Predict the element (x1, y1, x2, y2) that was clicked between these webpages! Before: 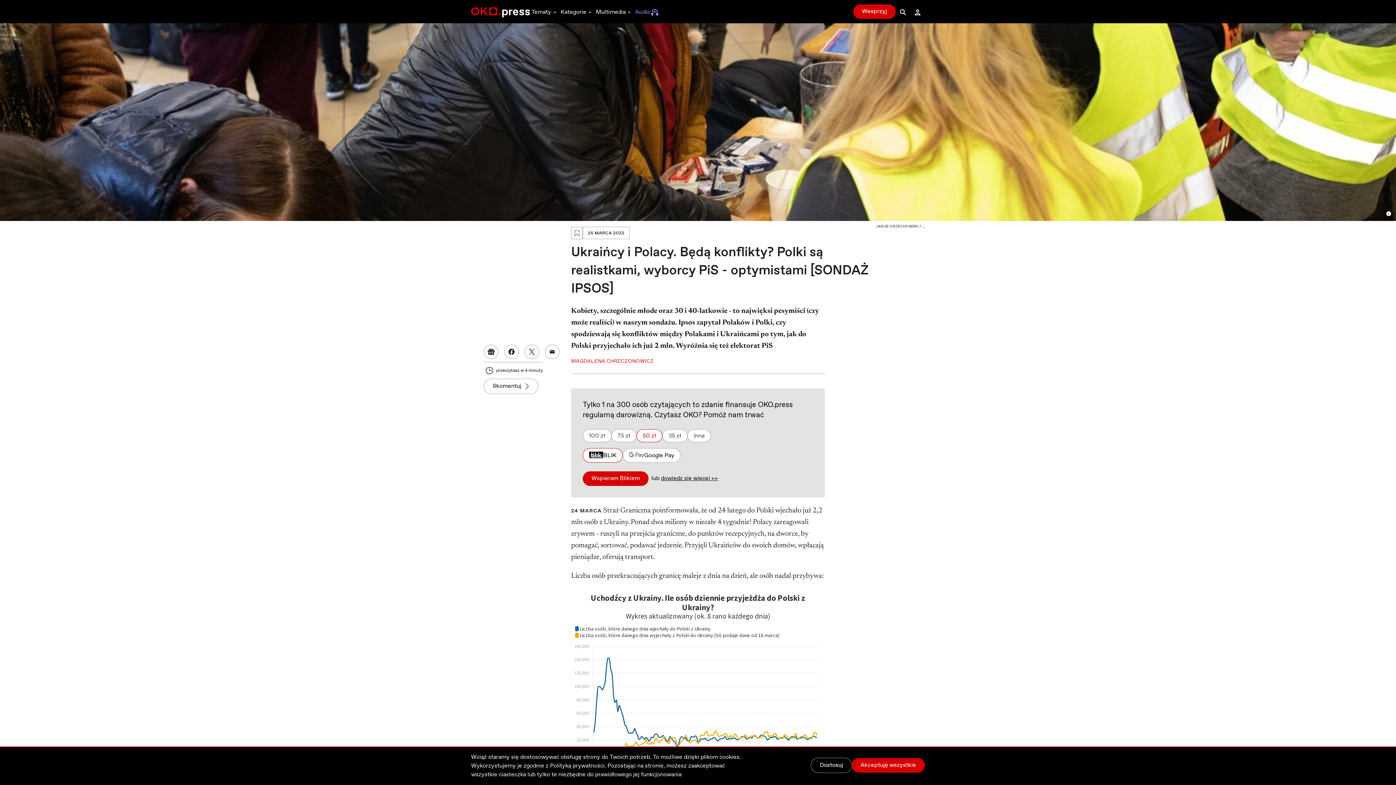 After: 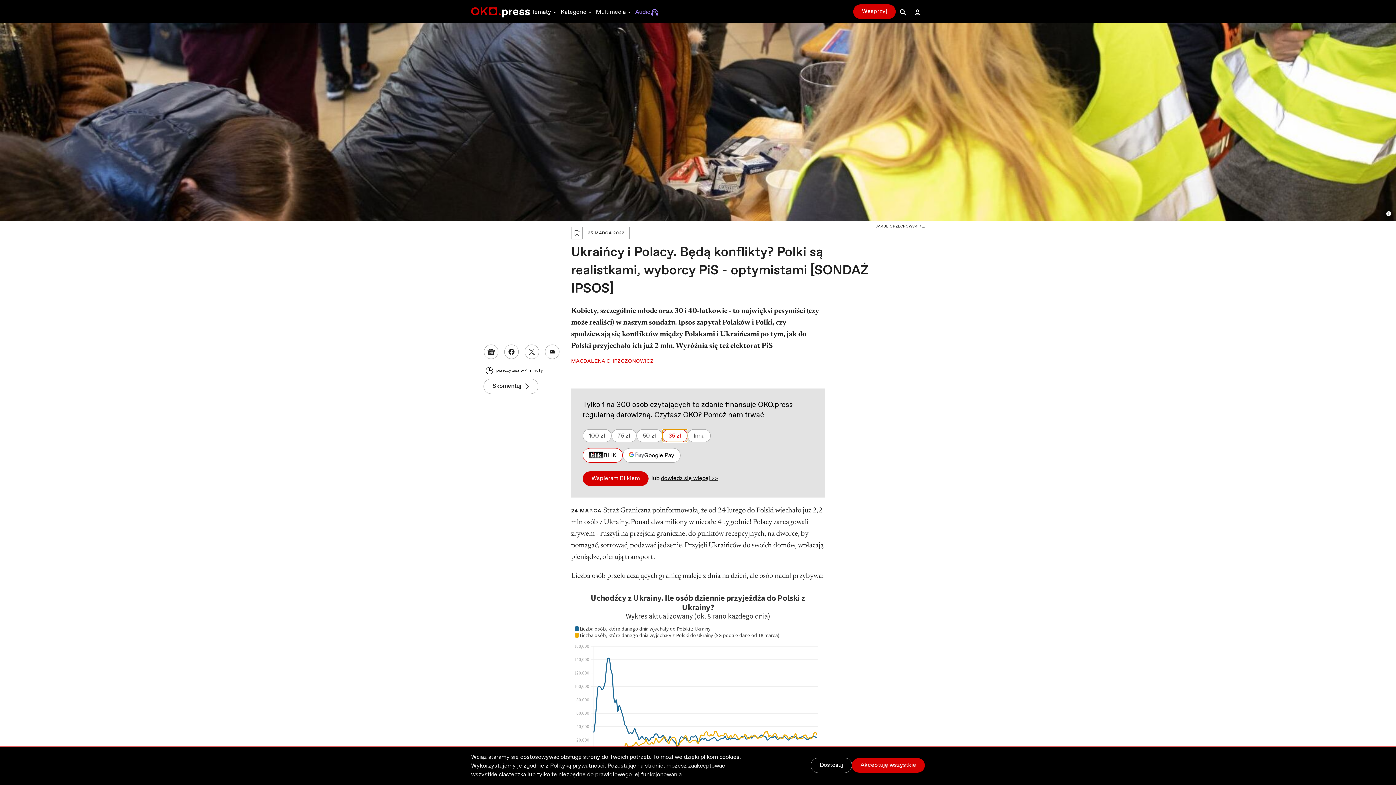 Action: label: 35 zł bbox: (662, 429, 687, 442)